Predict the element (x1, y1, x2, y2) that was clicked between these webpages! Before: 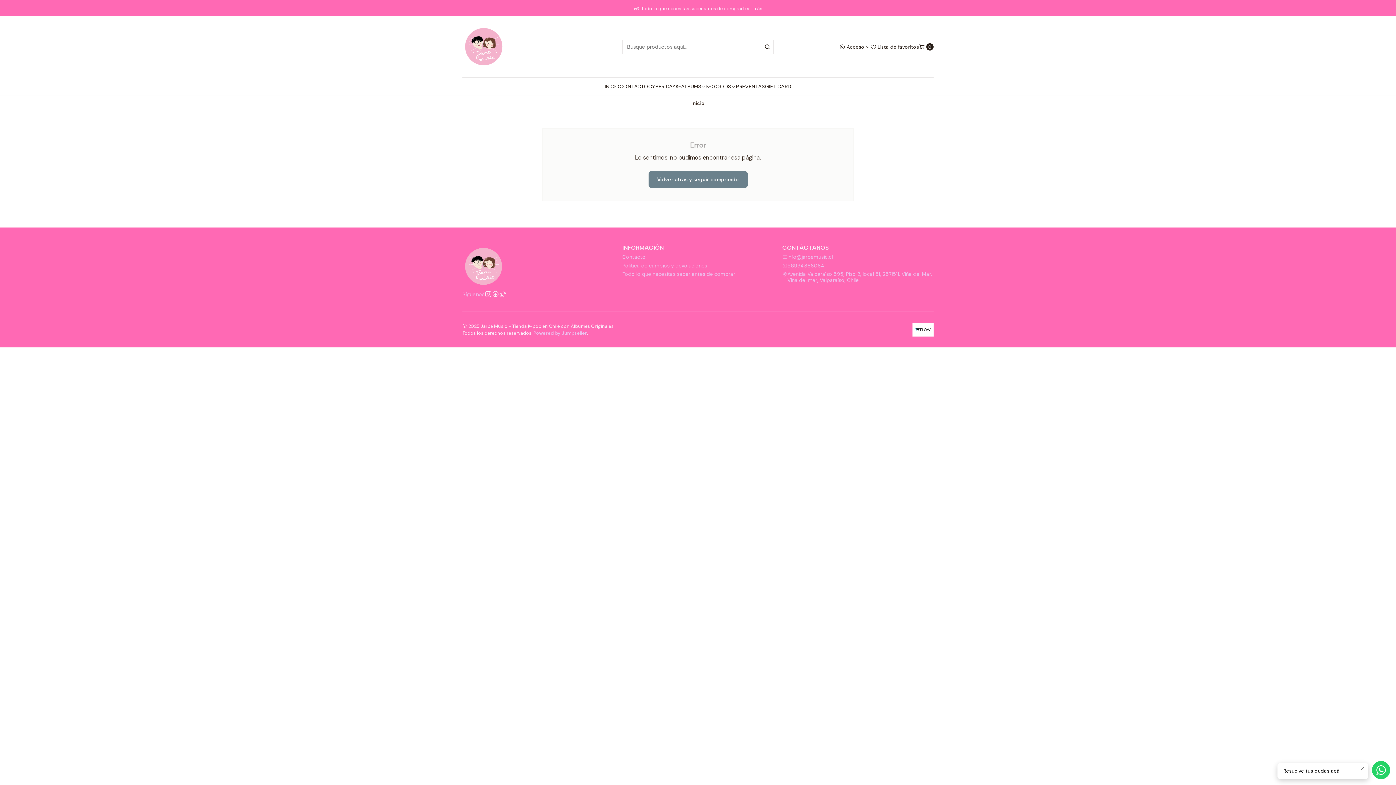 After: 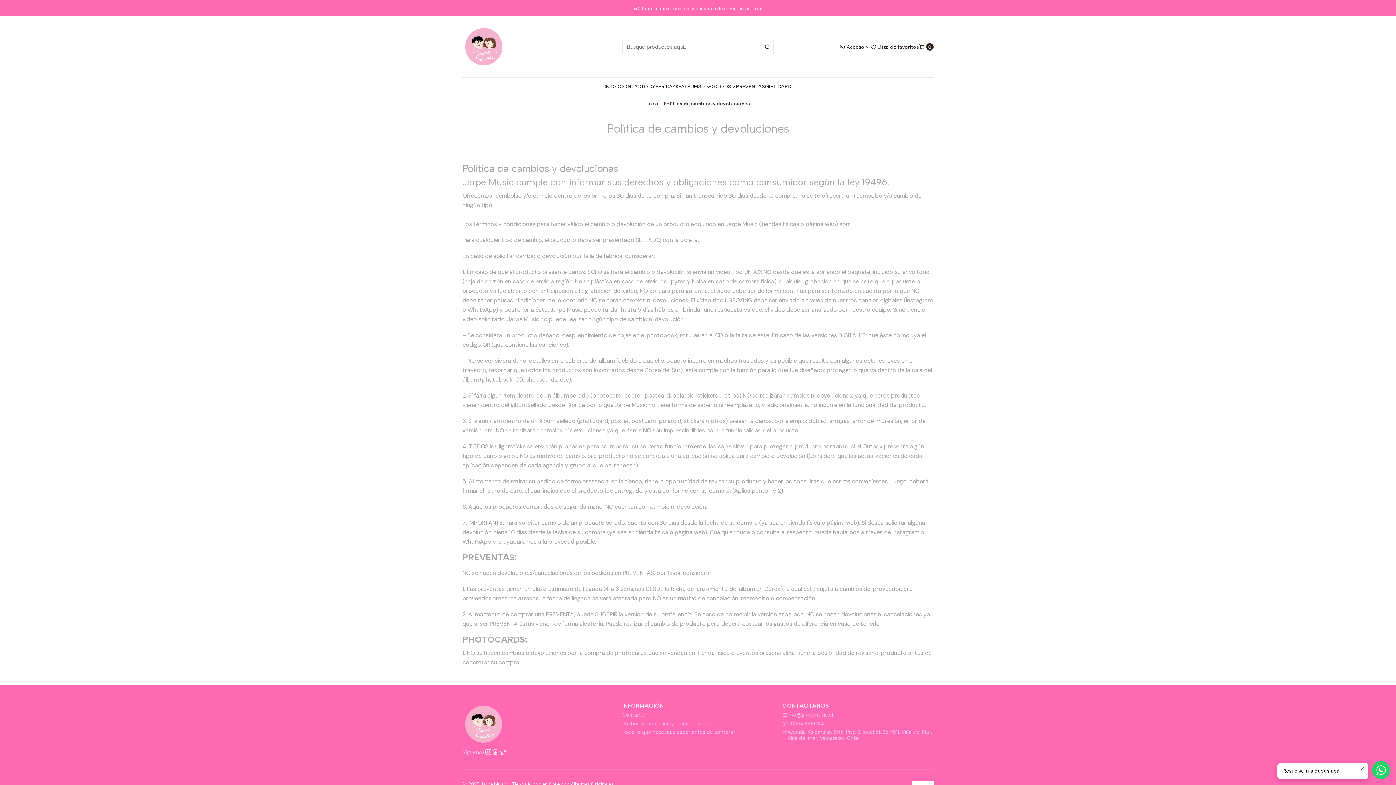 Action: label: Política de cambios y devoluciones bbox: (622, 261, 707, 270)